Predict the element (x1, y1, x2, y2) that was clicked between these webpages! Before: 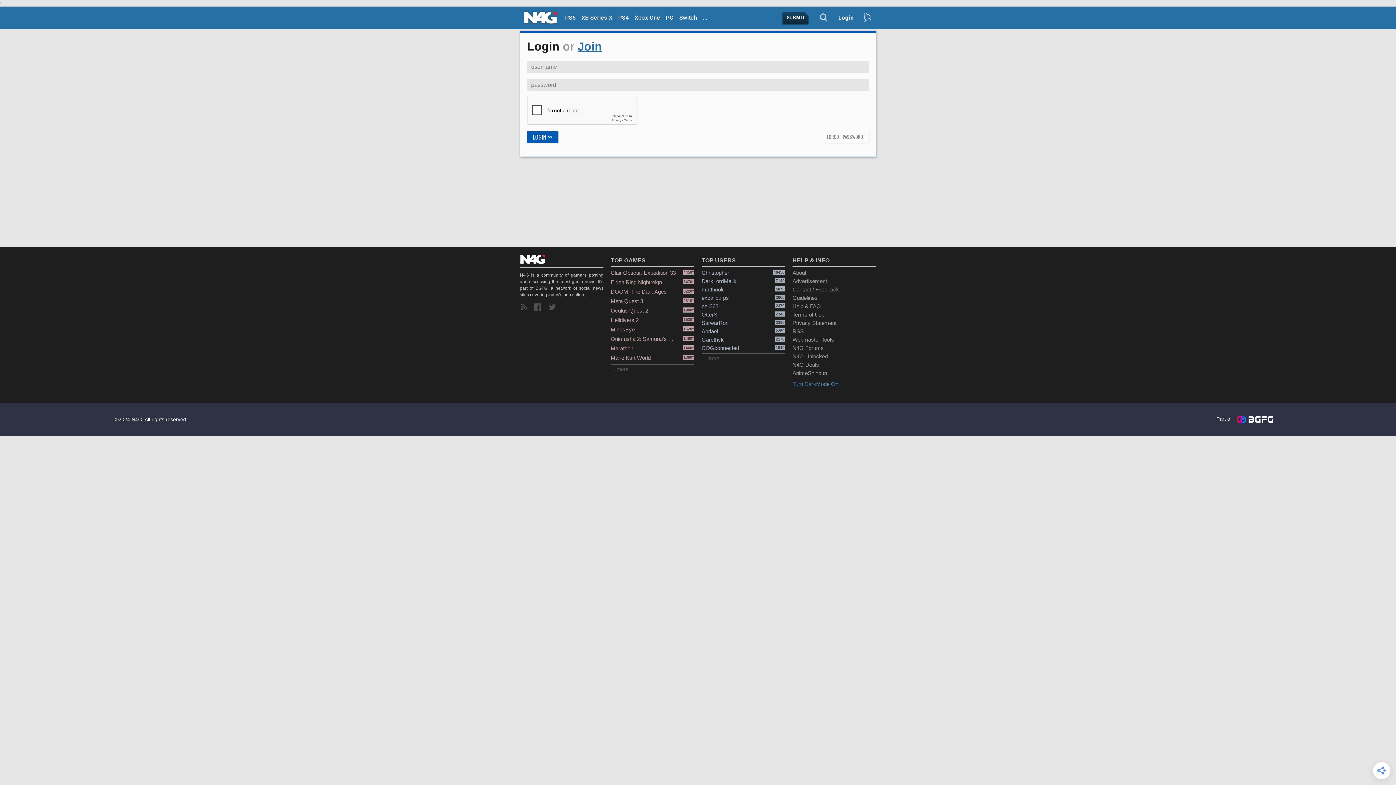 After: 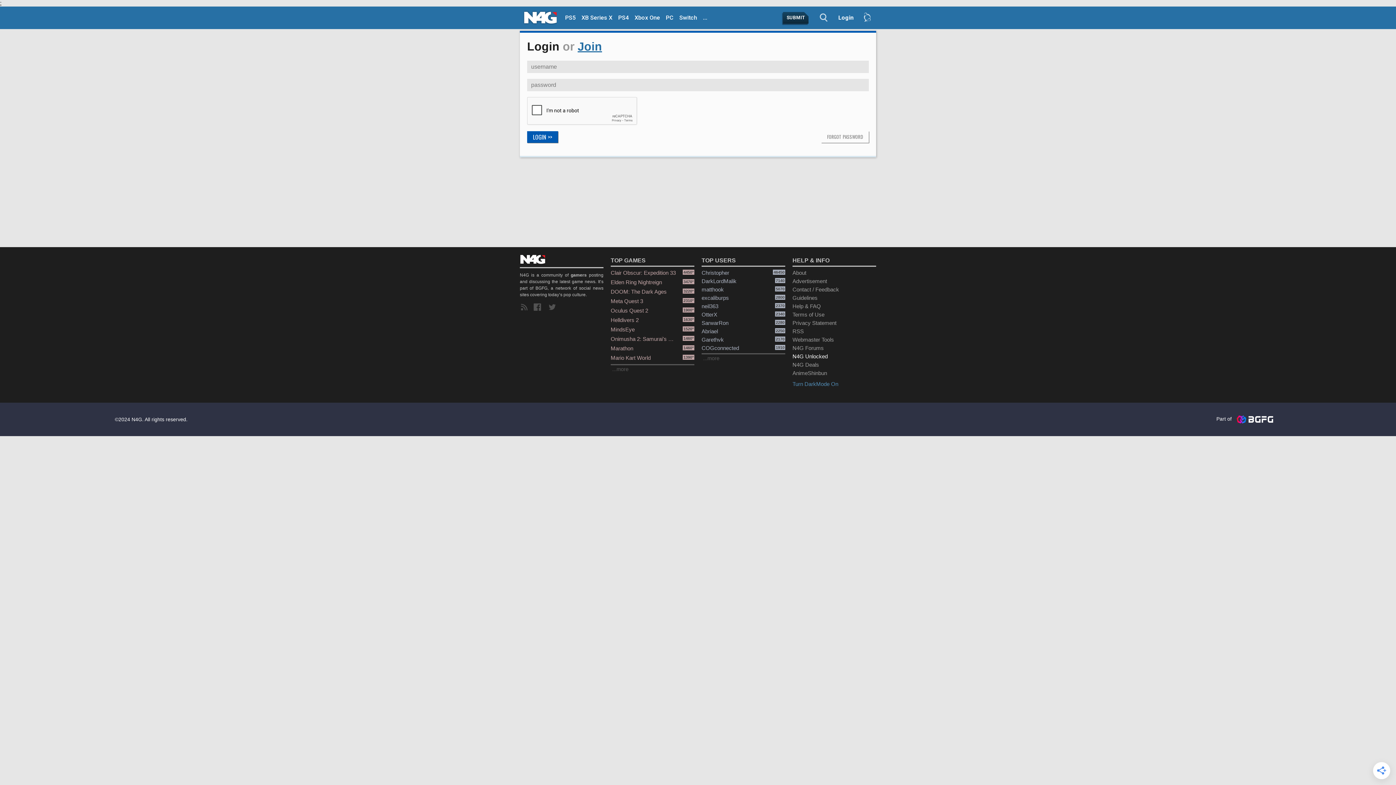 Action: bbox: (792, 352, 876, 360) label: N4G Unlocked